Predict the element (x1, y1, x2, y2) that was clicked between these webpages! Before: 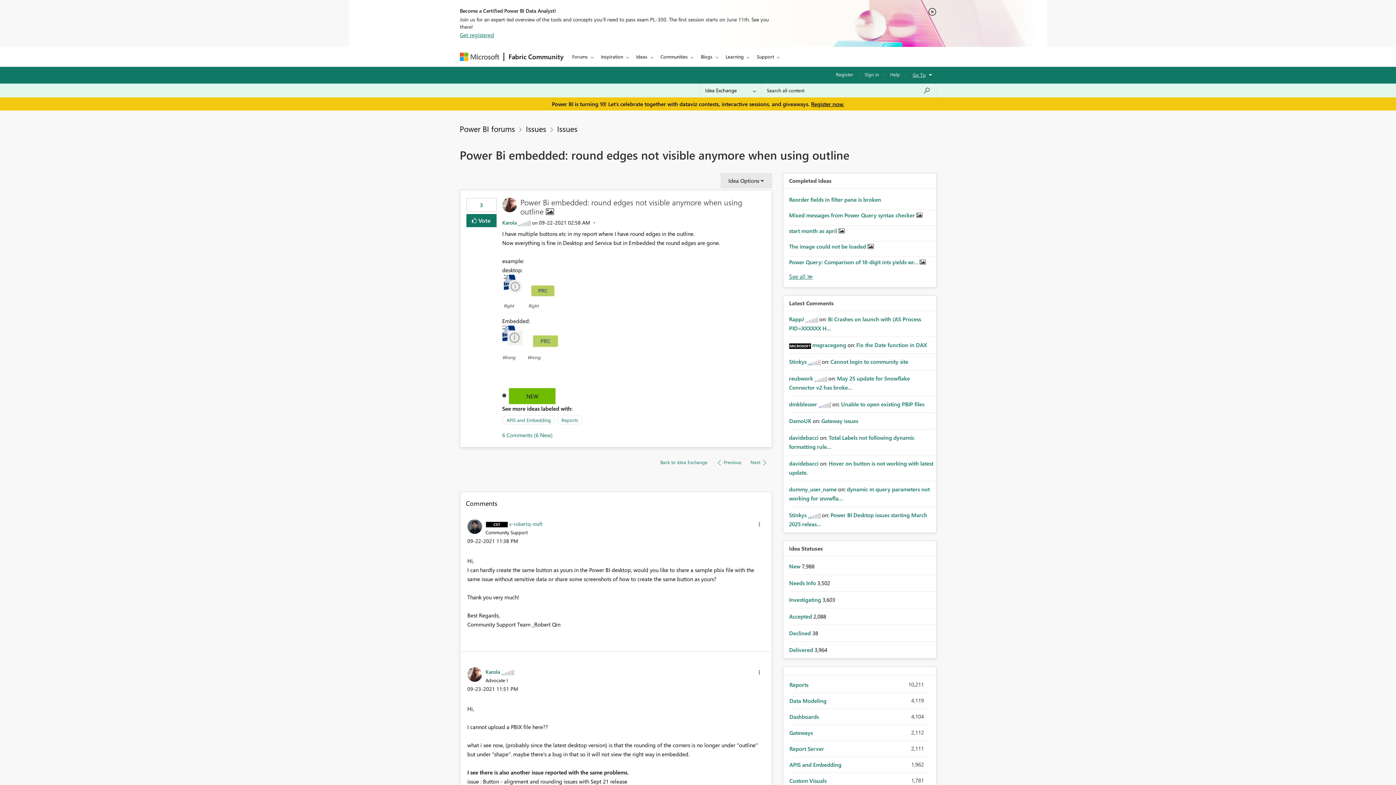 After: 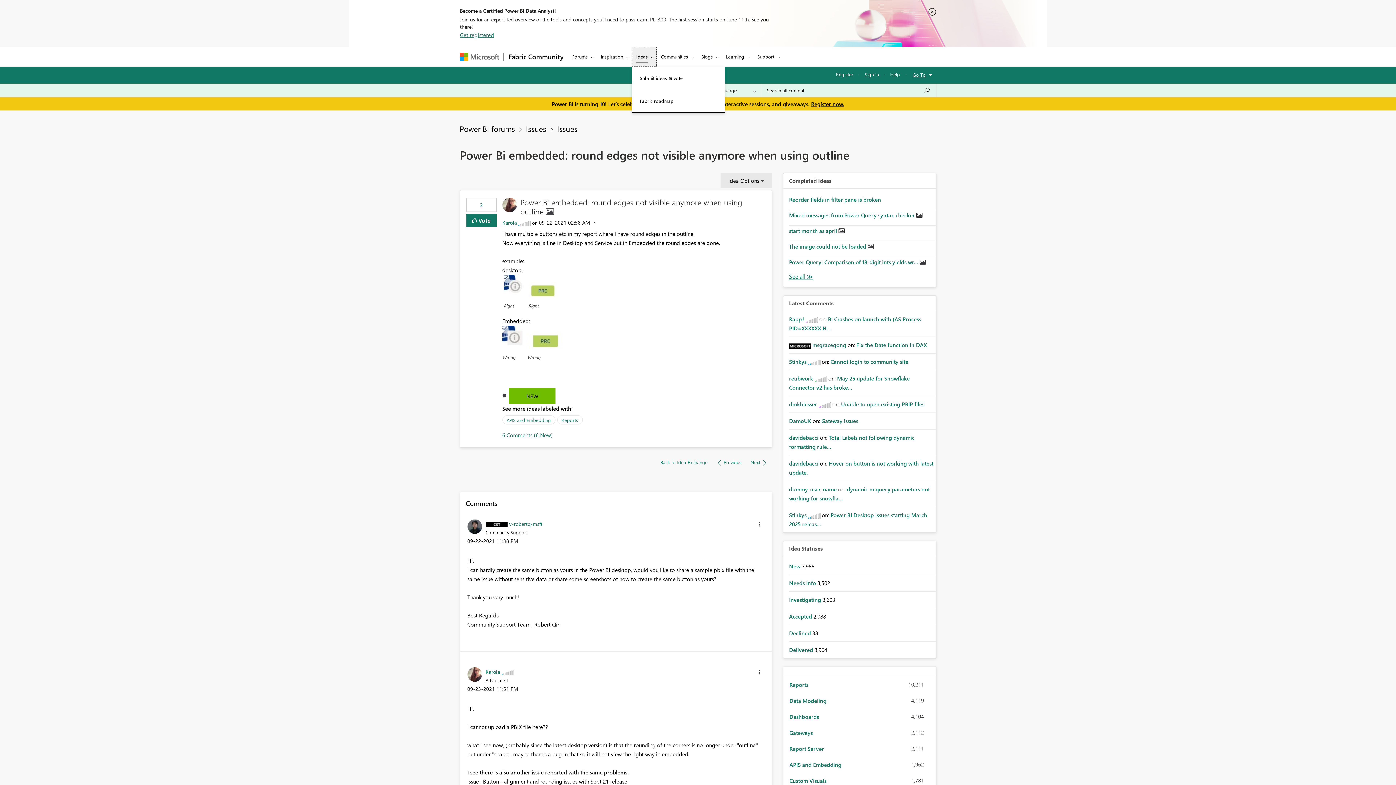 Action: label: Ideas bbox: (632, 46, 656, 66)